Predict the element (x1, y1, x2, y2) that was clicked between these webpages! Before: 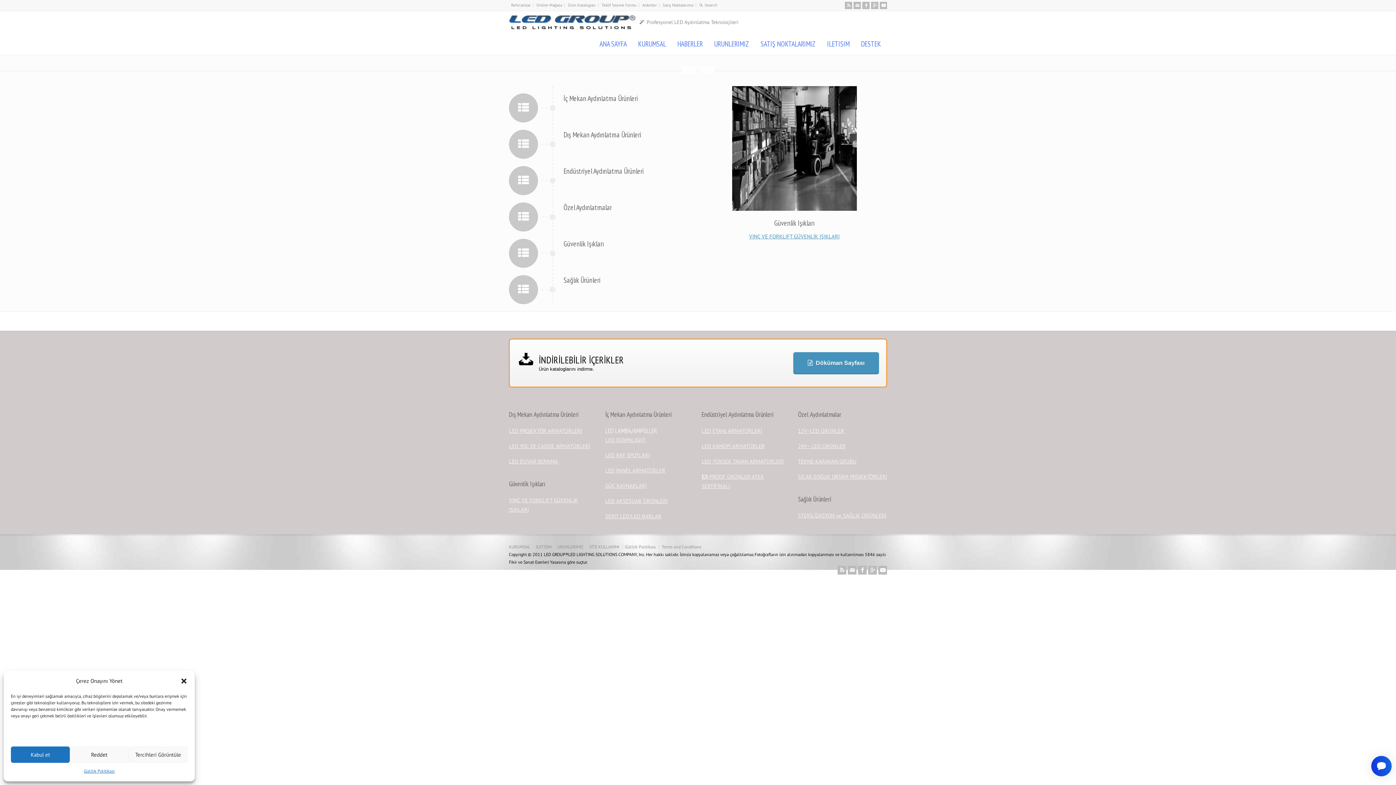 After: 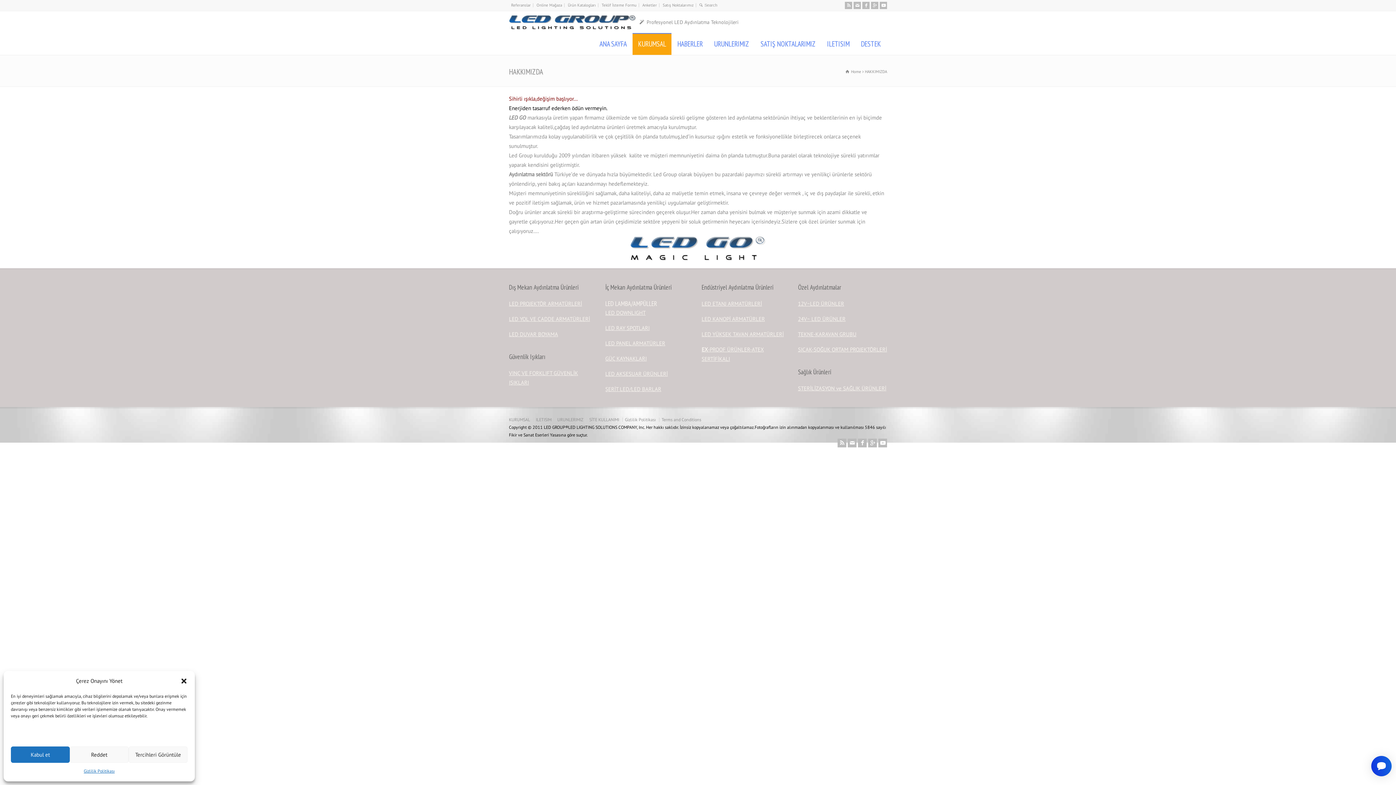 Action: label: KURUMSAL bbox: (509, 544, 530, 549)